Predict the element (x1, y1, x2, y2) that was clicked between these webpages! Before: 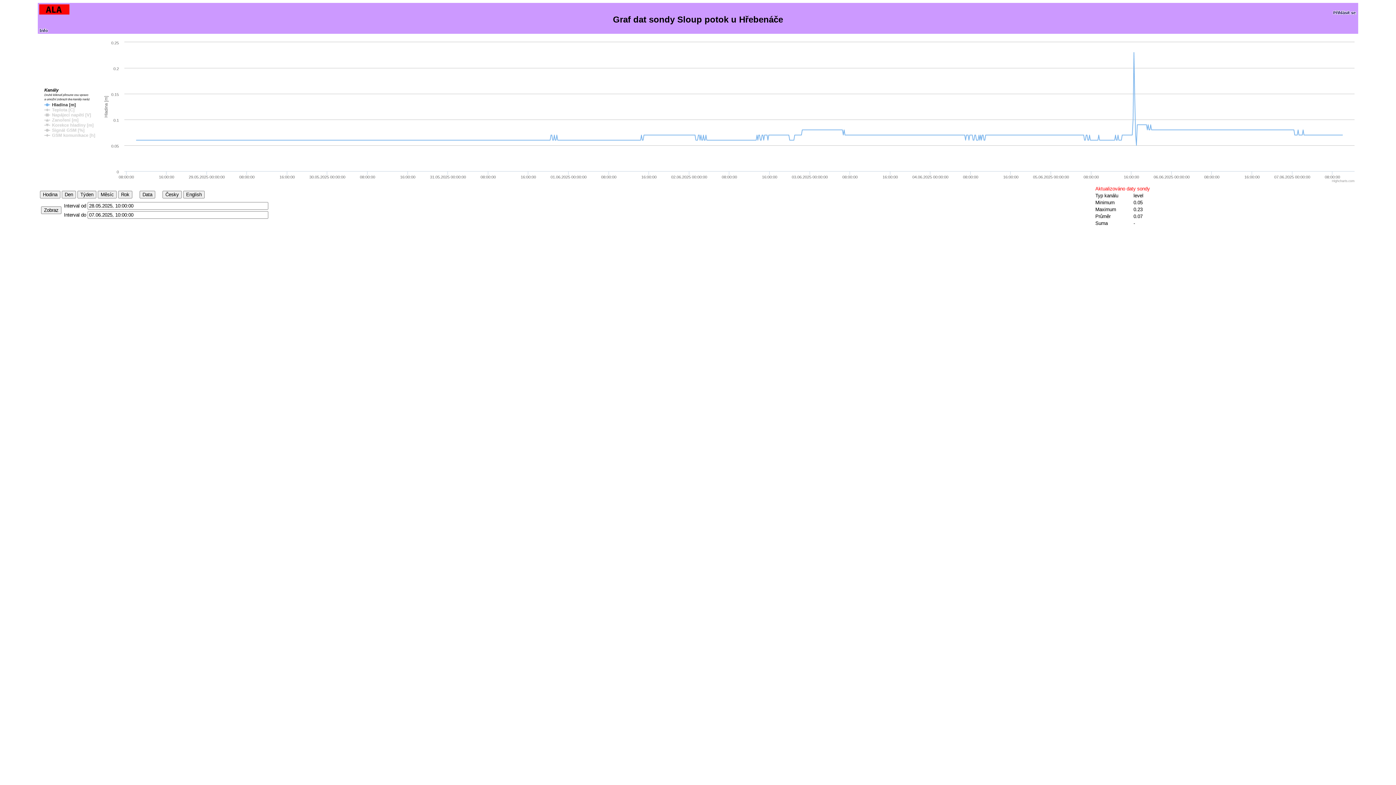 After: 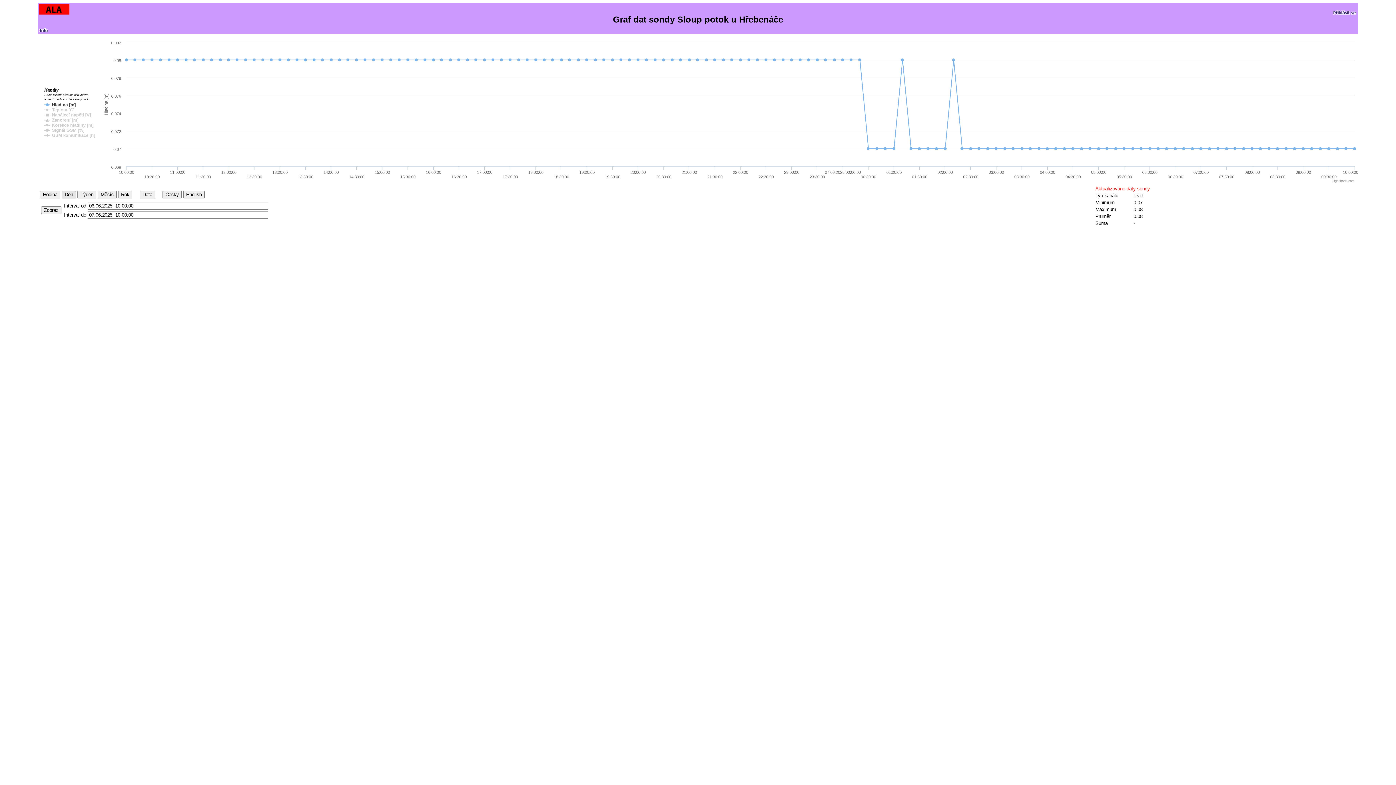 Action: label: Den bbox: (61, 191, 76, 198)